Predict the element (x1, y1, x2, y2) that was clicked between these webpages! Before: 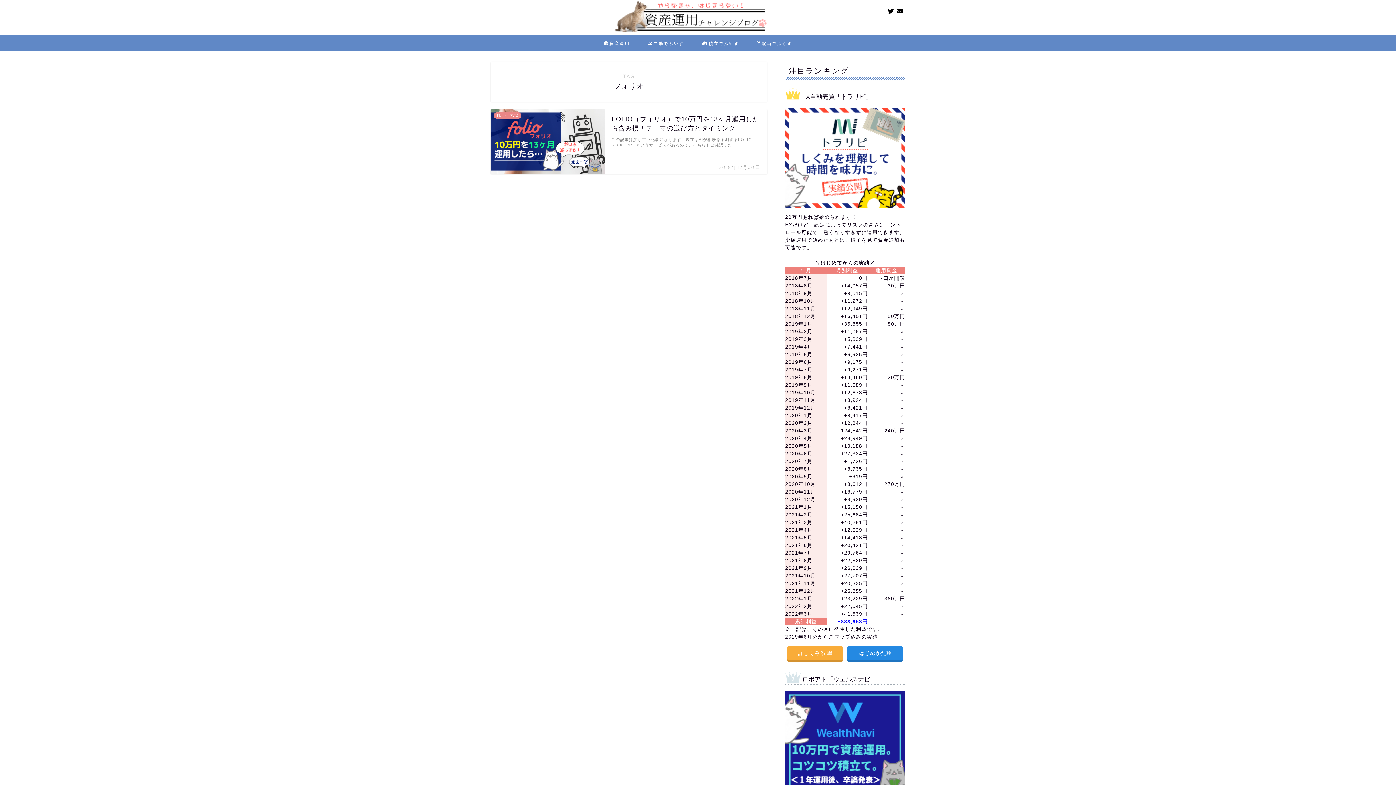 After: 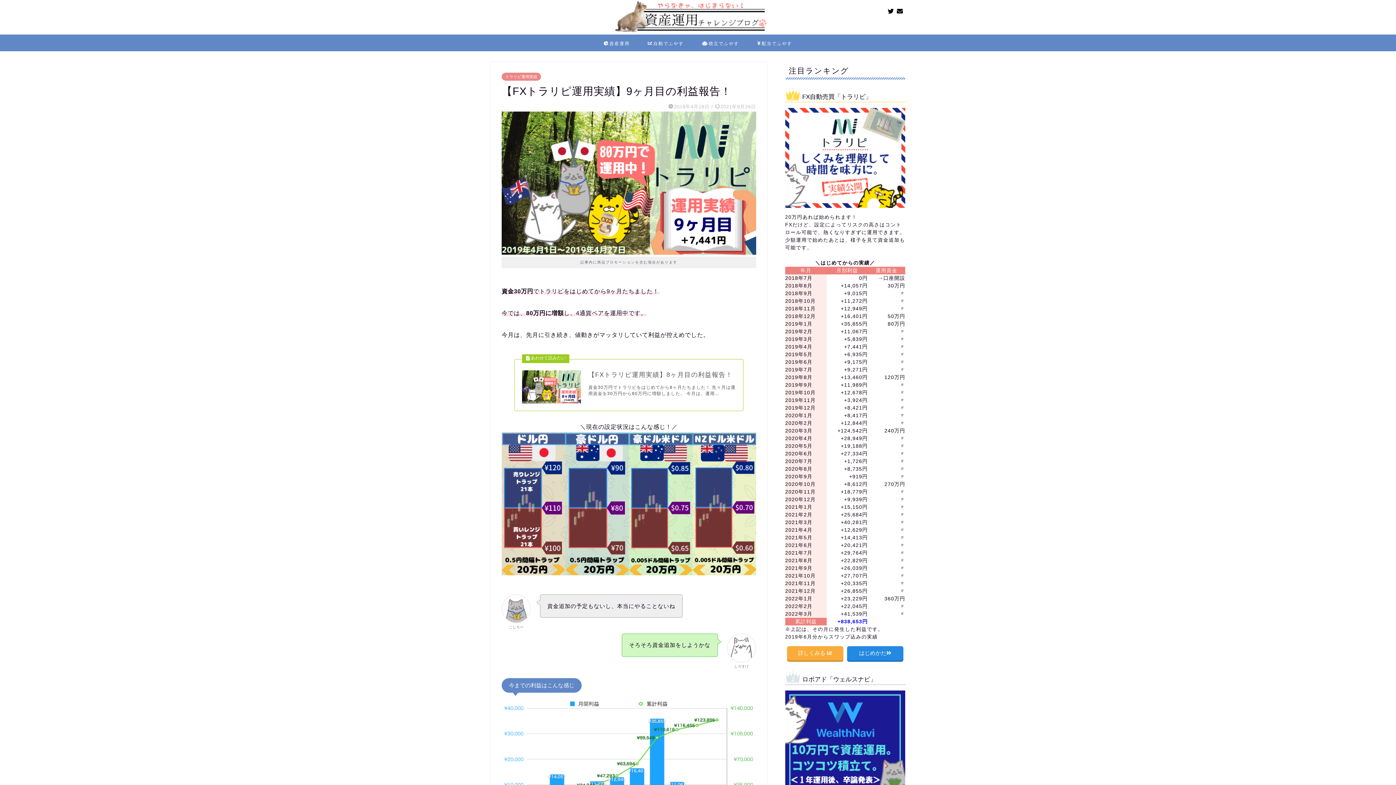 Action: bbox: (785, 344, 812, 349) label: 2019年4月